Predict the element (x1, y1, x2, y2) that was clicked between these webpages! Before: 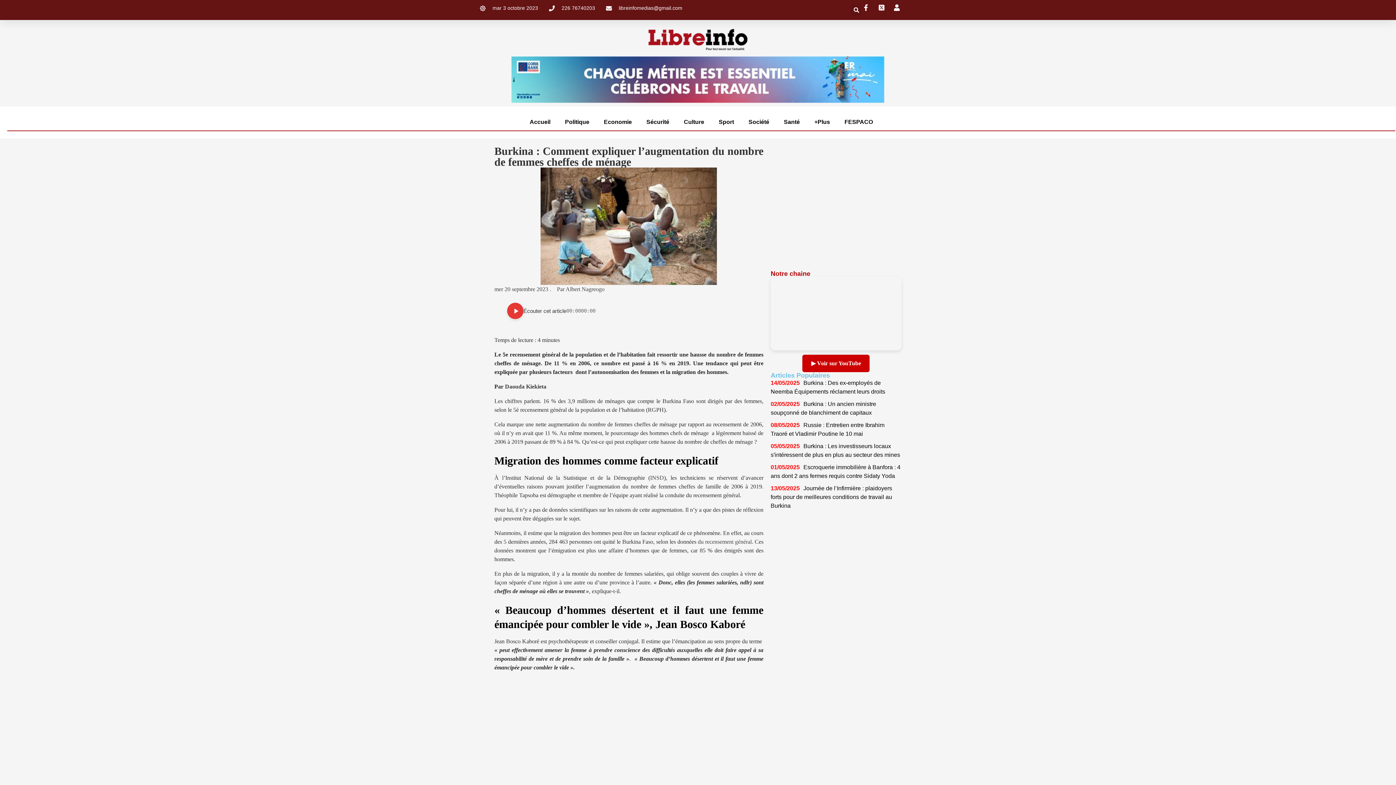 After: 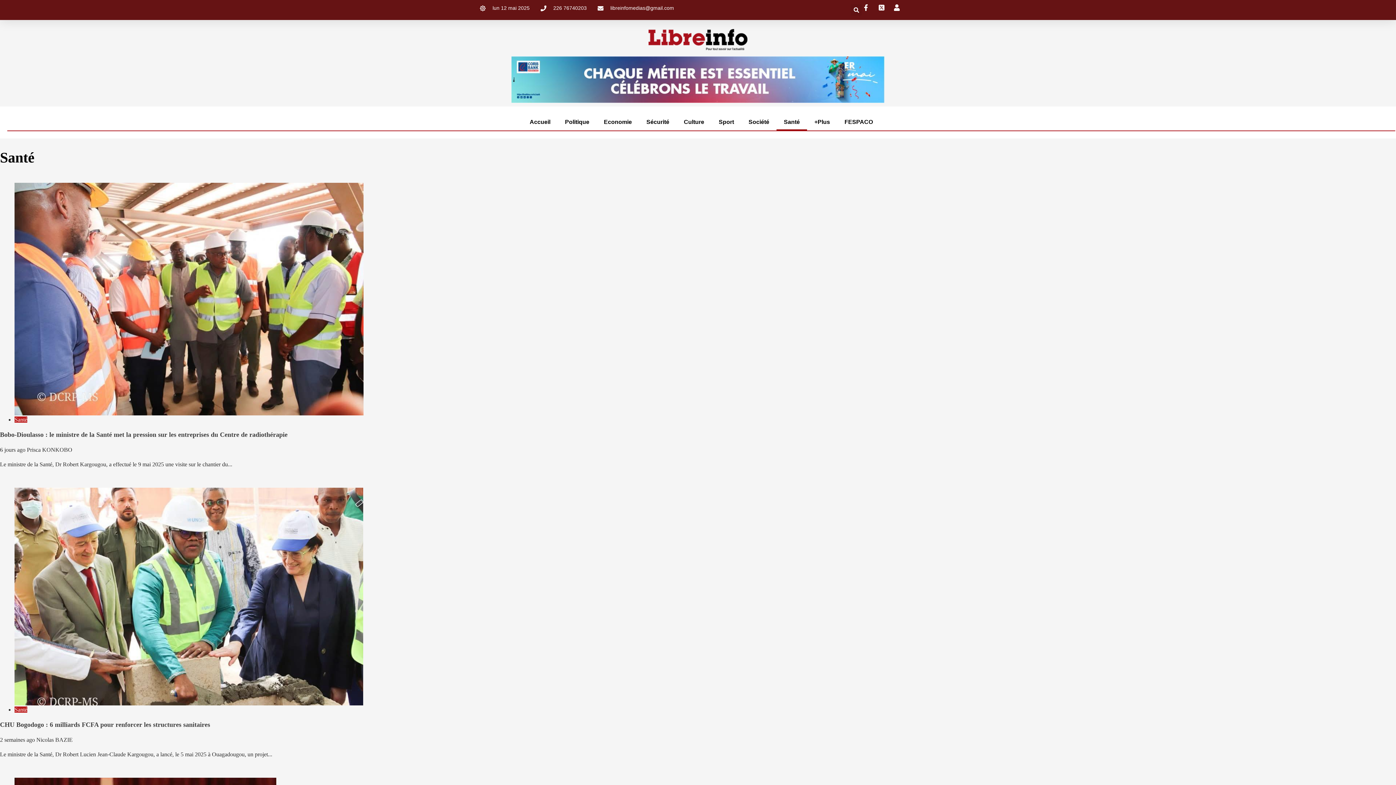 Action: label: Santé bbox: (776, 113, 807, 130)